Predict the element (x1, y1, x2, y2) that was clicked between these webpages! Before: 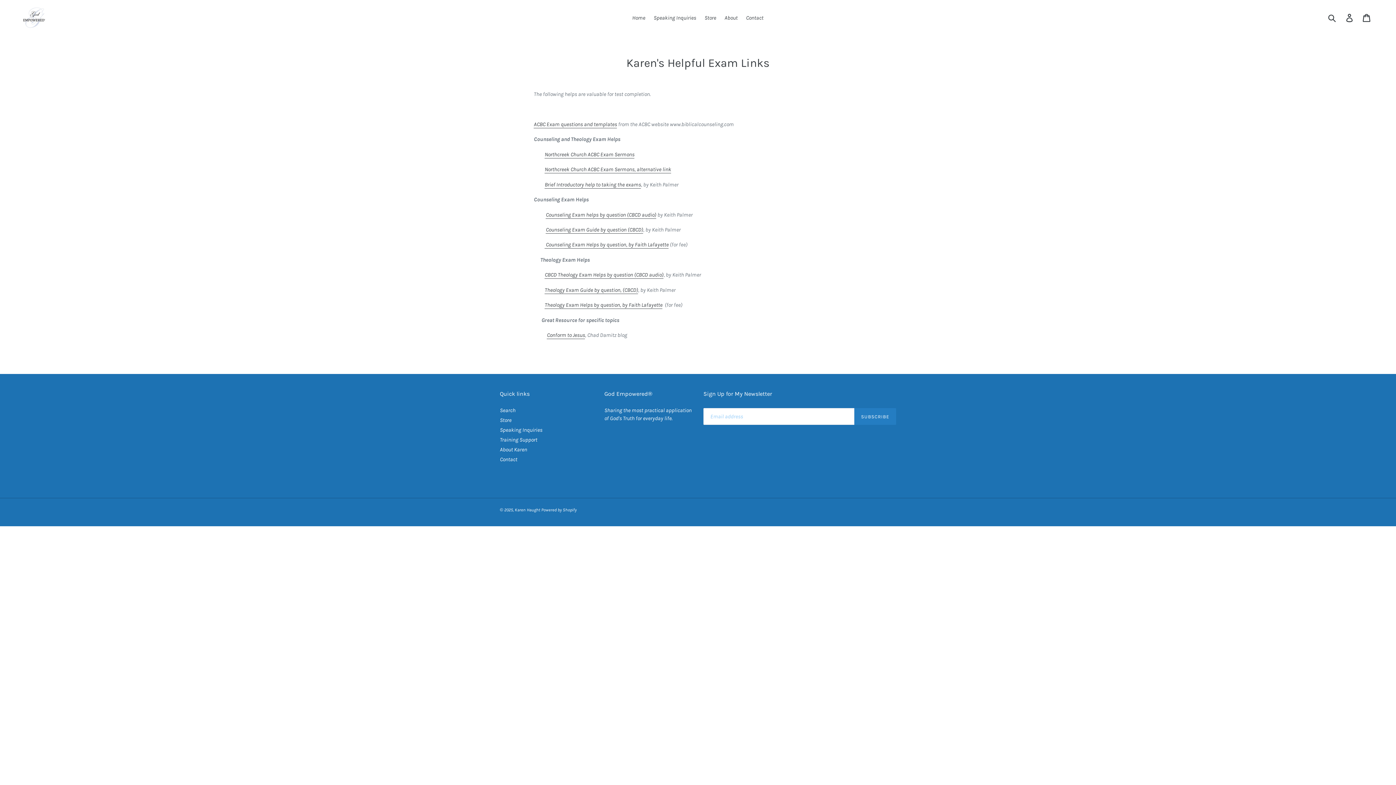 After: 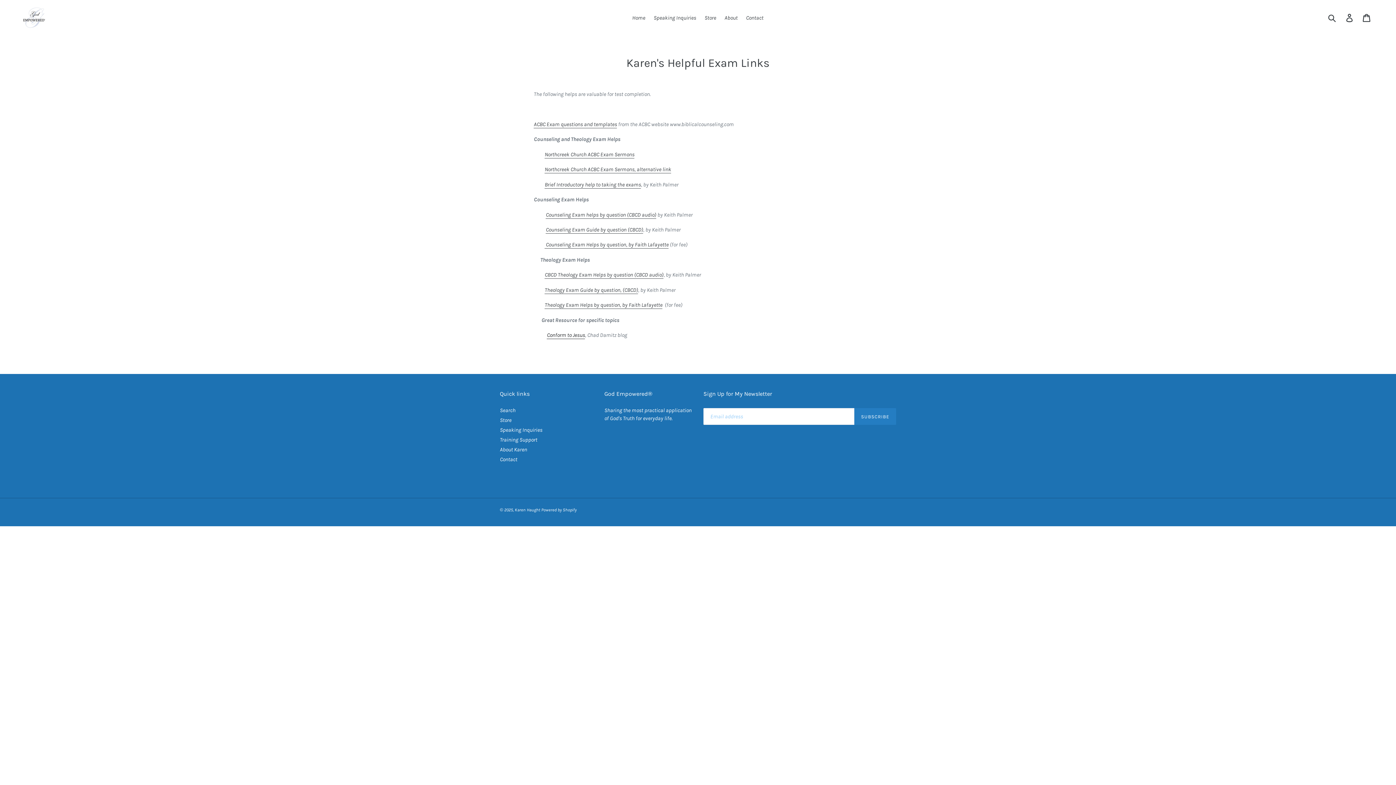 Action: bbox: (547, 332, 585, 339) label: Conform to Jesus